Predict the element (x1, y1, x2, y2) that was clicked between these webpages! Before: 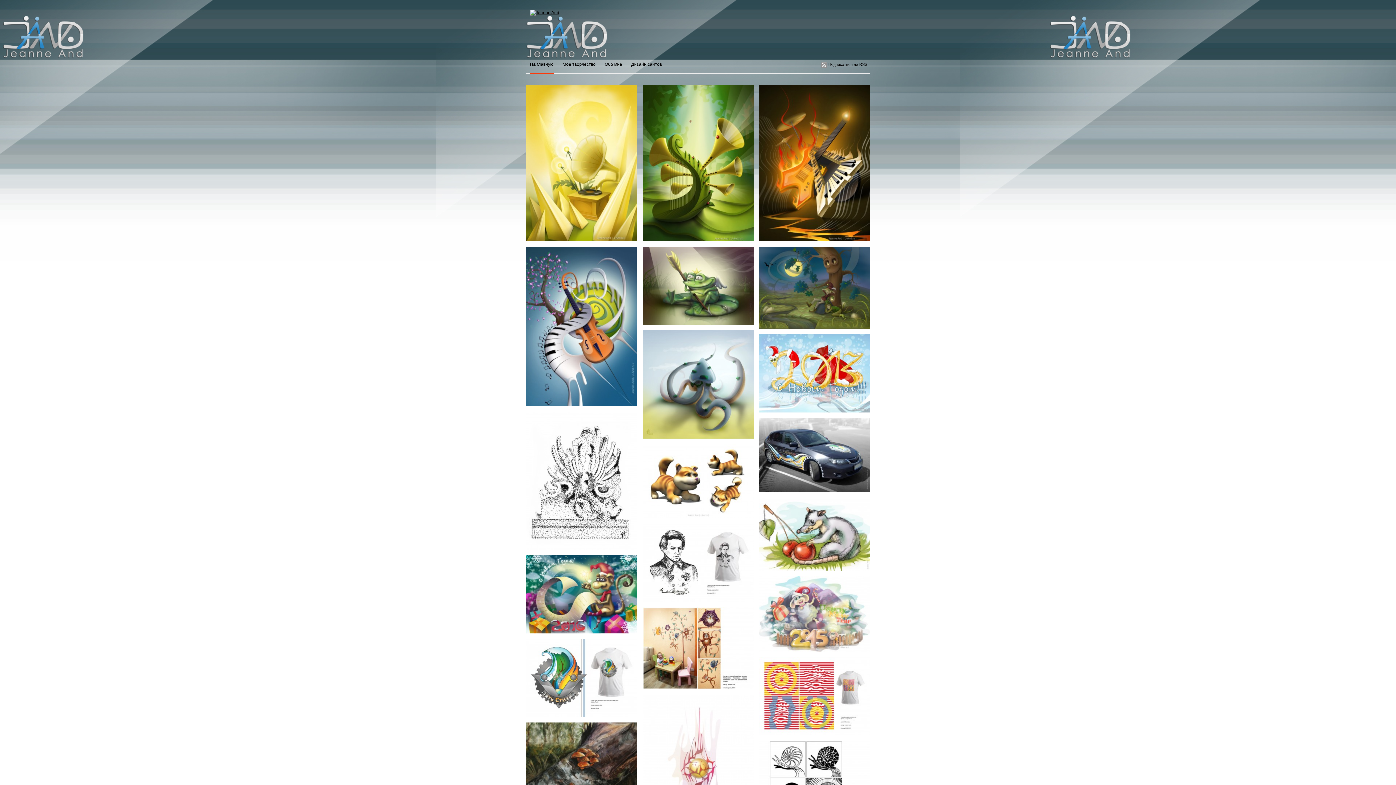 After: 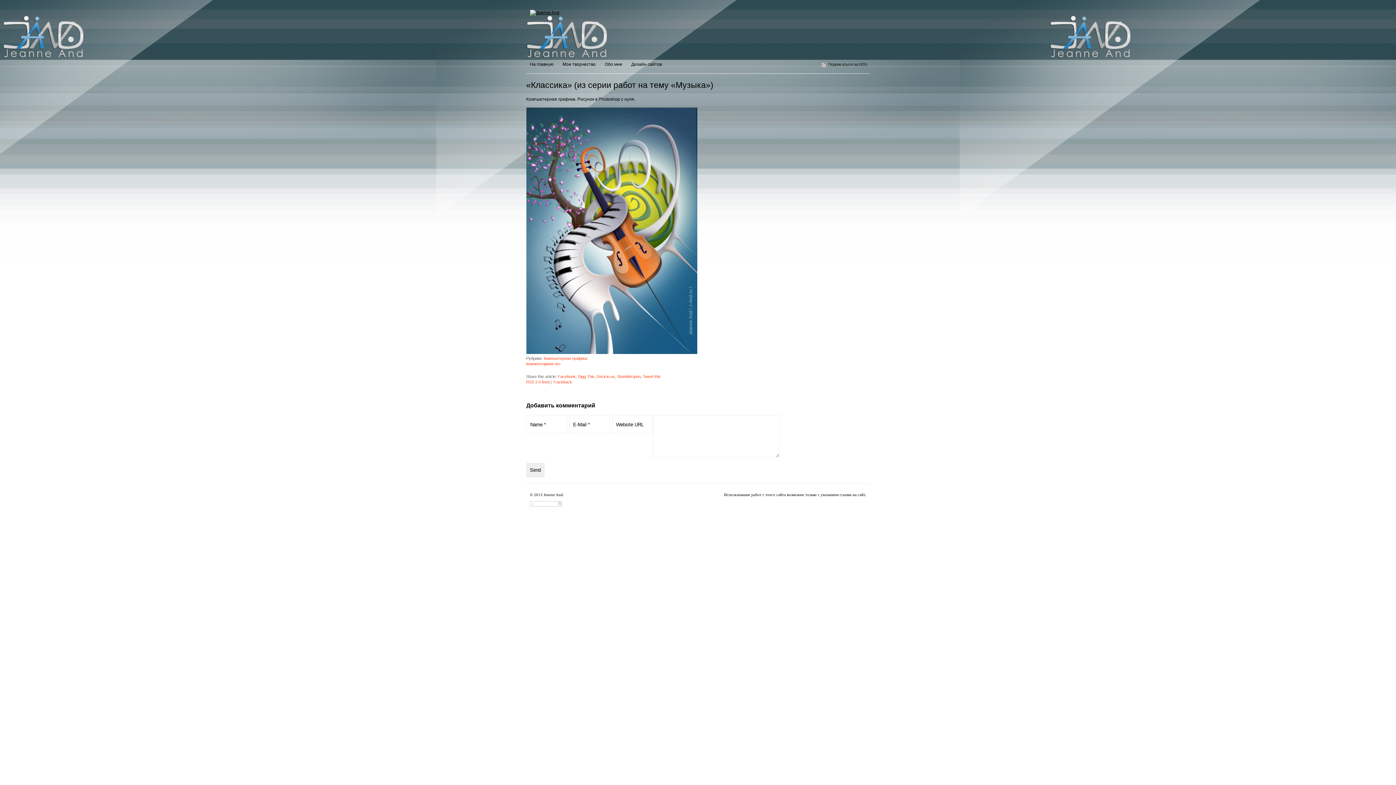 Action: bbox: (526, 402, 637, 407)